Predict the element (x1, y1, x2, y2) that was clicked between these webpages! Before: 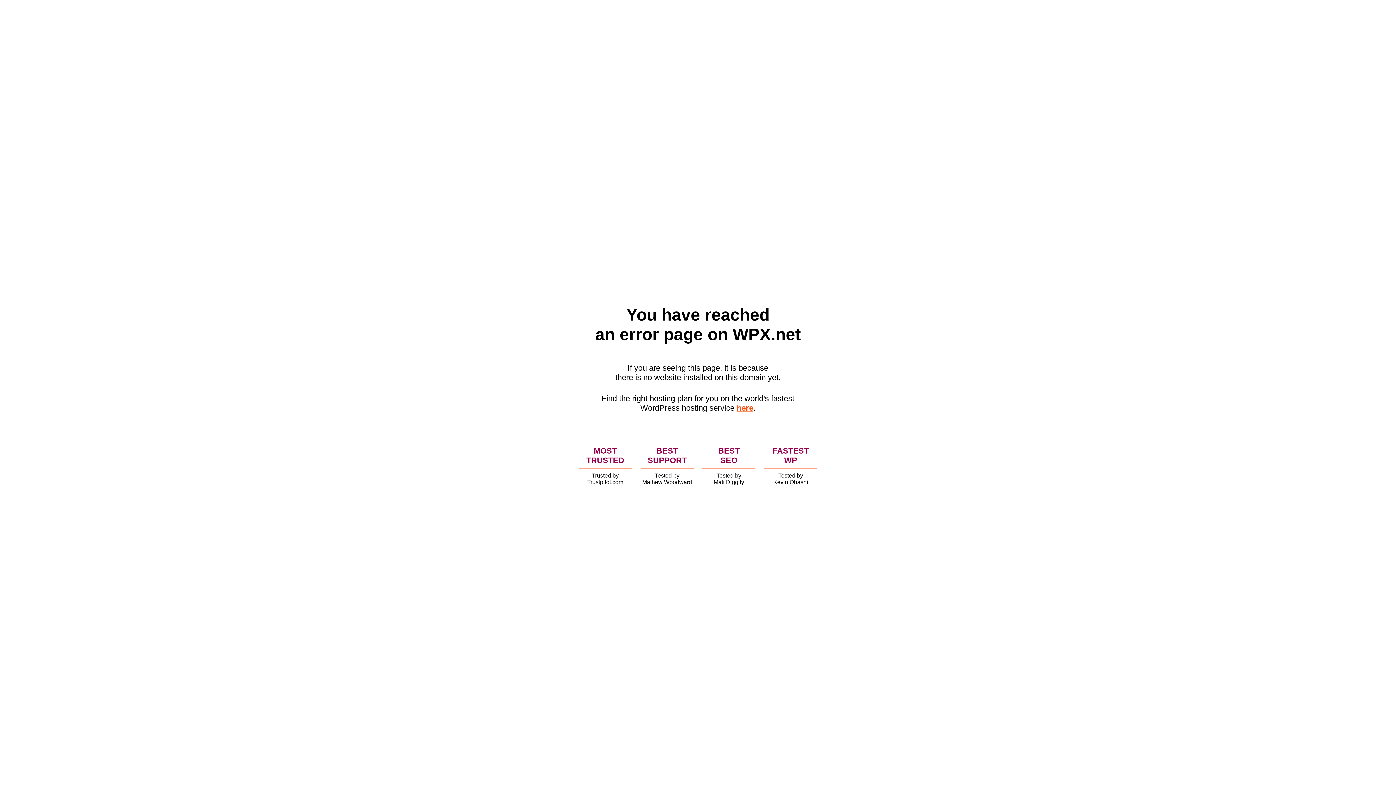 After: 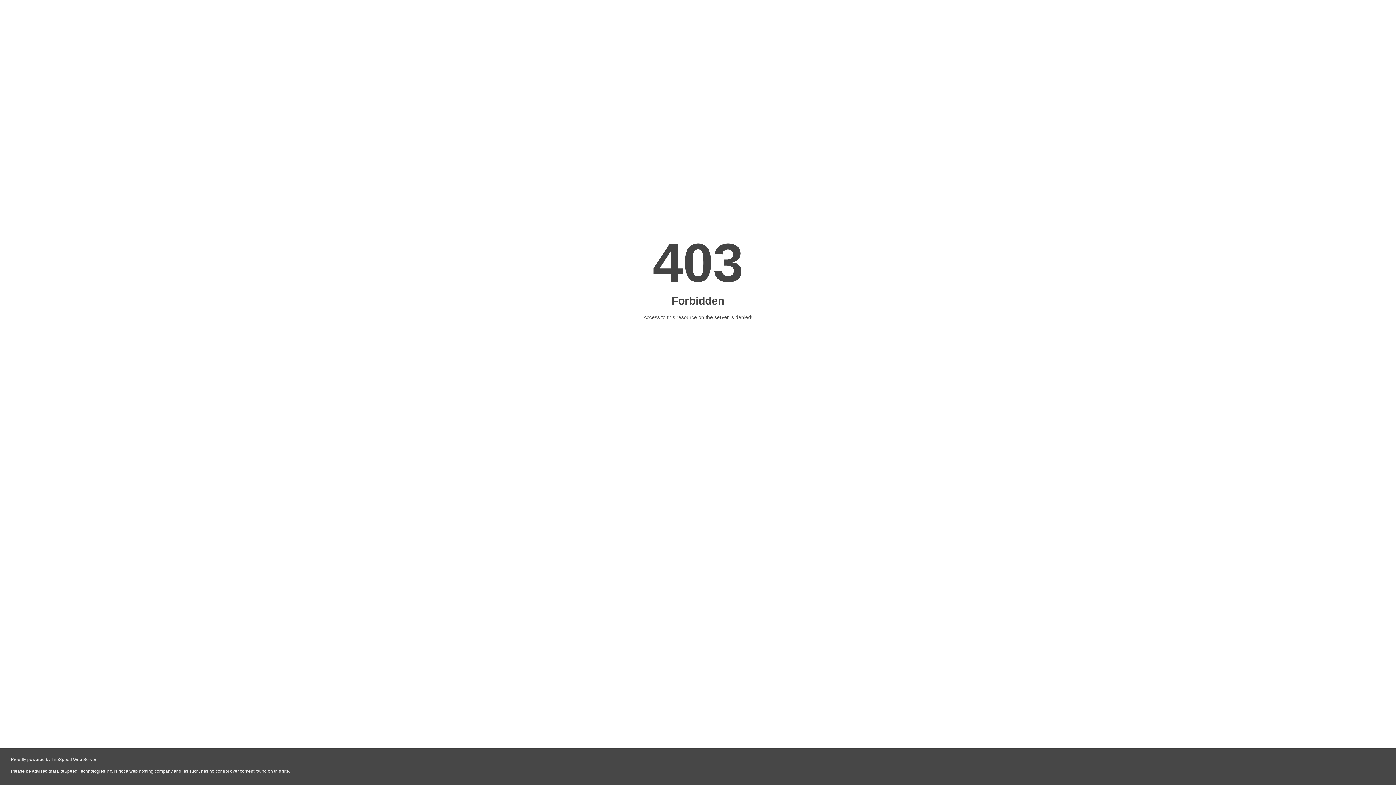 Action: label: here bbox: (736, 403, 753, 412)